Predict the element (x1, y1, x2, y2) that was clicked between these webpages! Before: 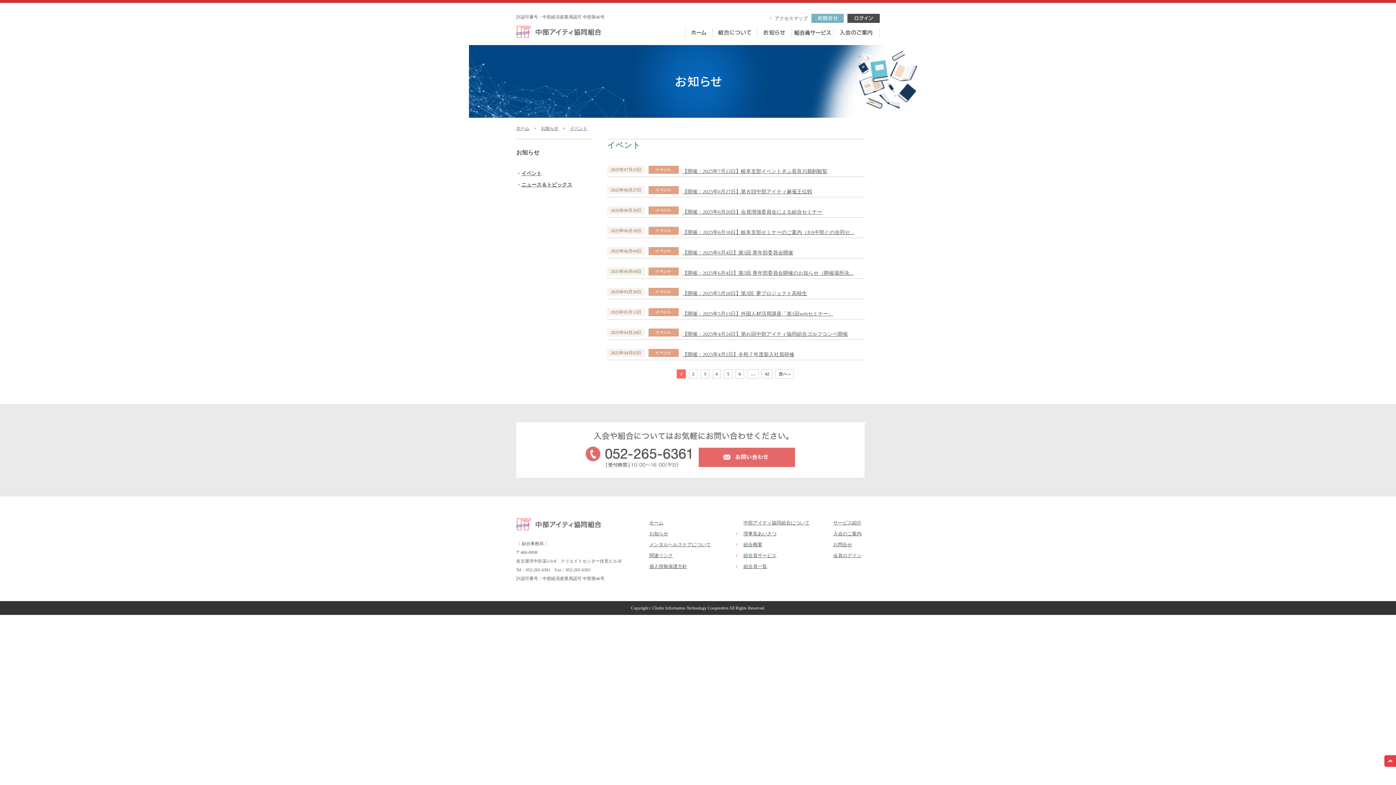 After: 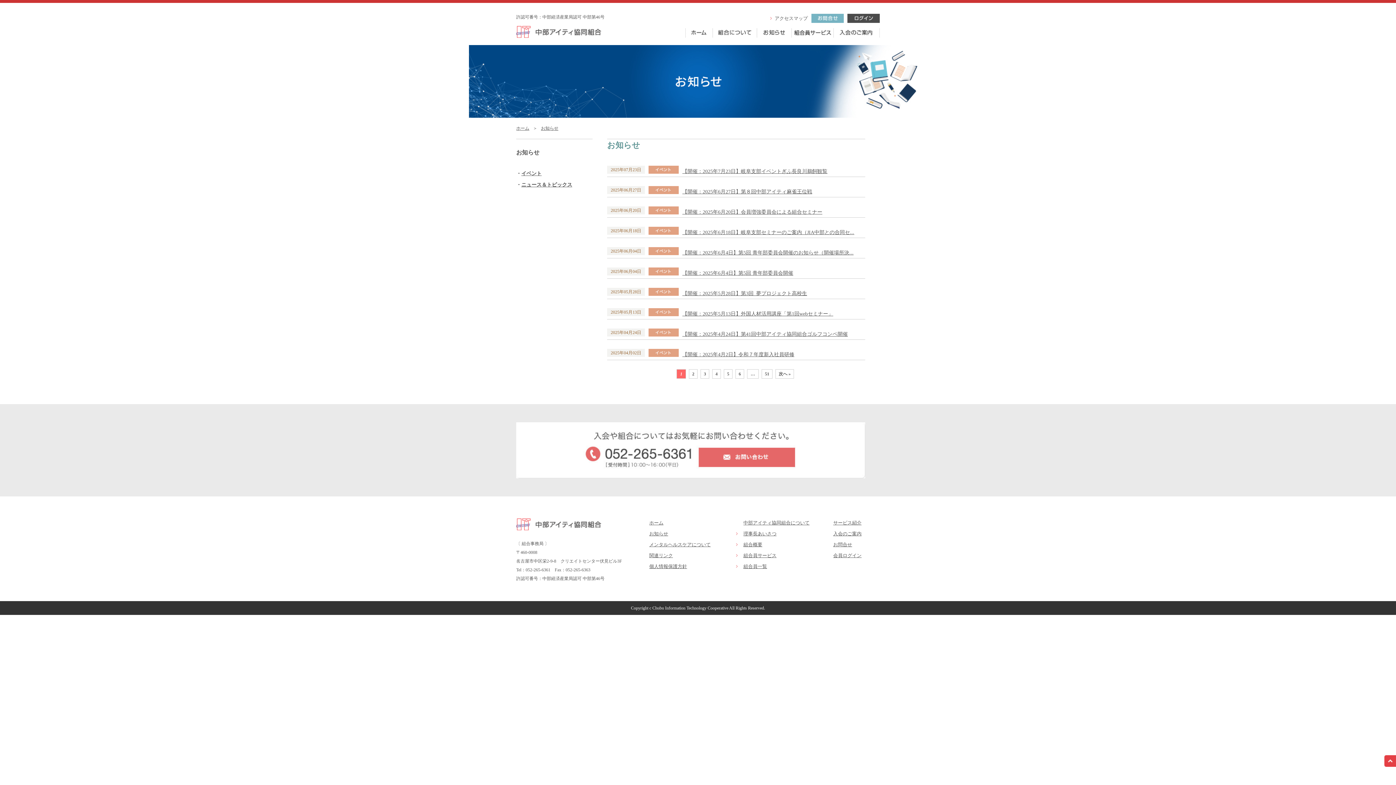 Action: bbox: (649, 531, 668, 536) label: お知らせ